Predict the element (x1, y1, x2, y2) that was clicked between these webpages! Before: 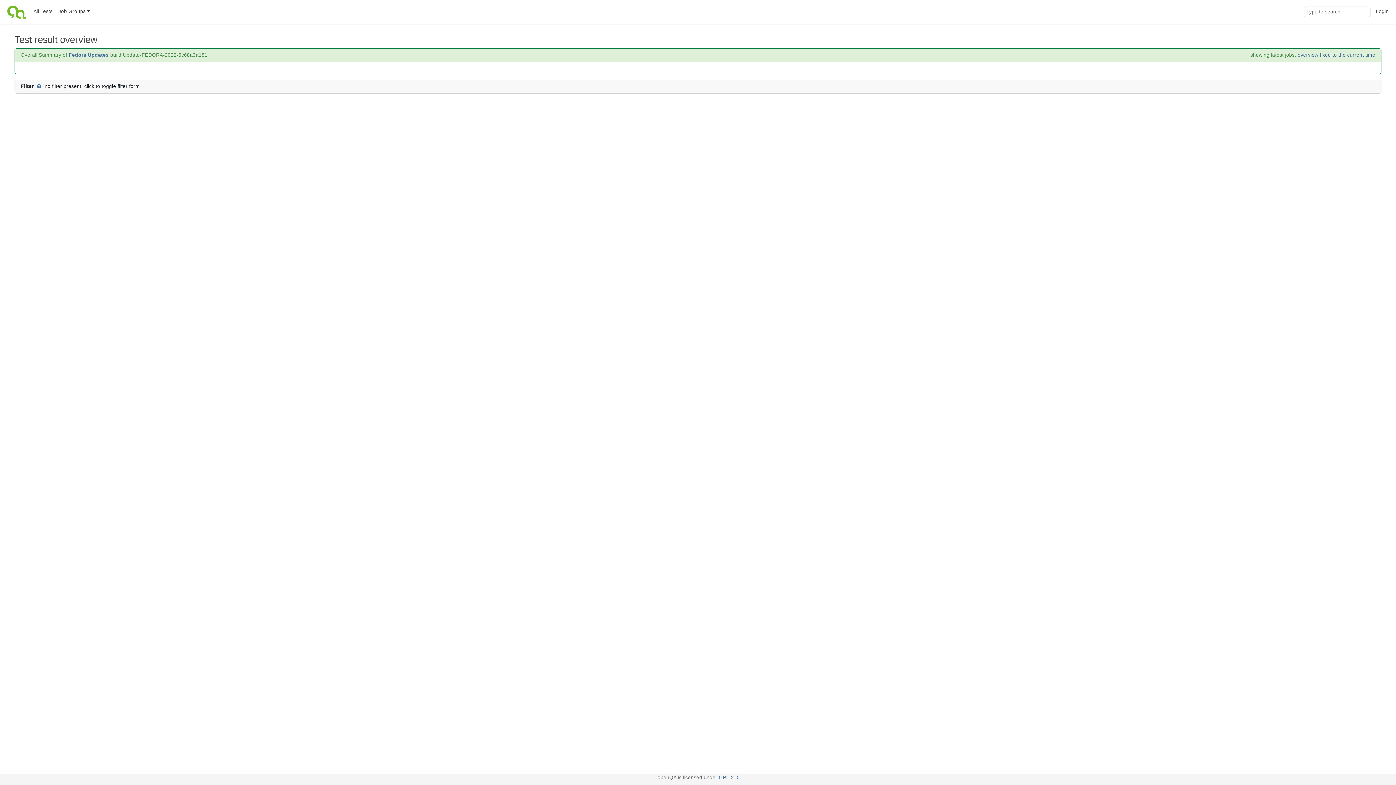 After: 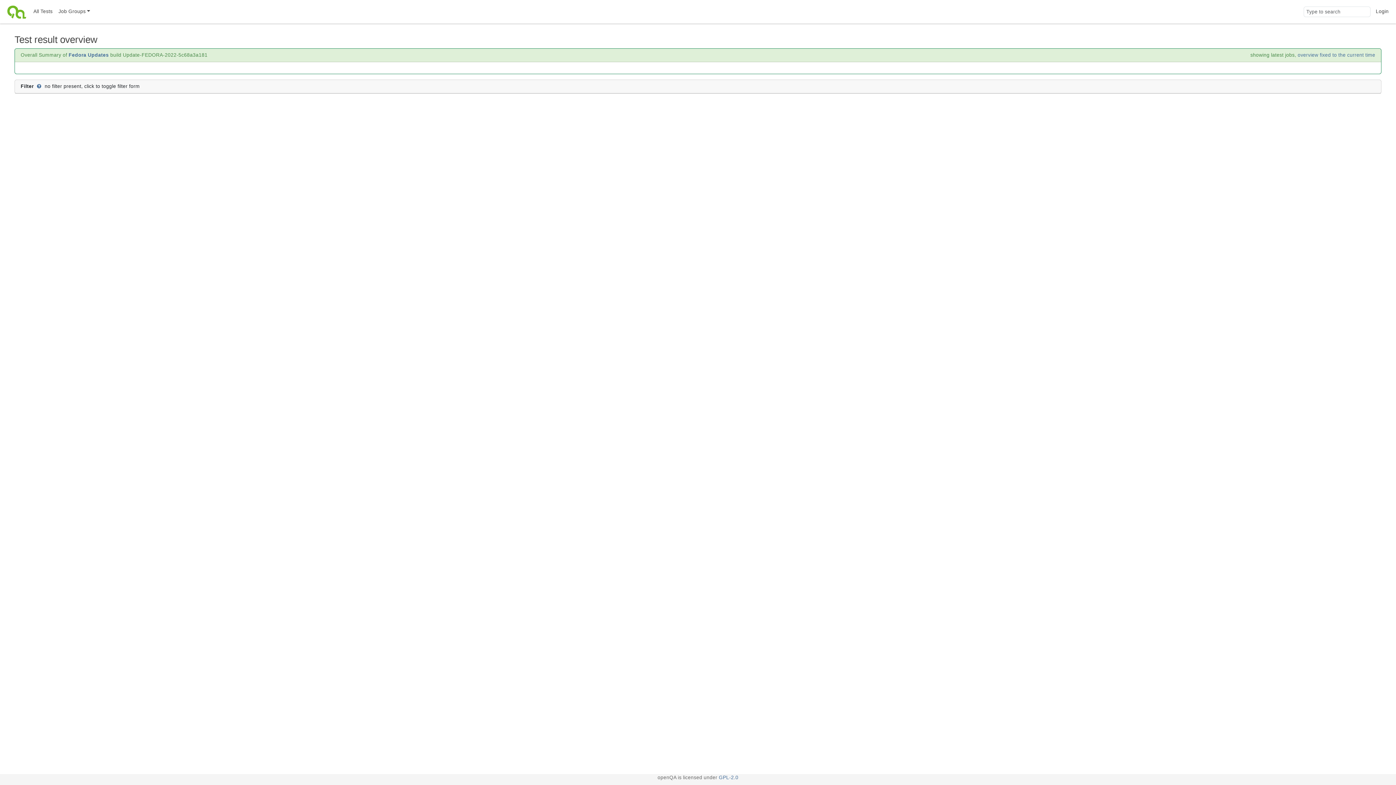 Action: bbox: (55, 0, 92, 23) label: Job Groups